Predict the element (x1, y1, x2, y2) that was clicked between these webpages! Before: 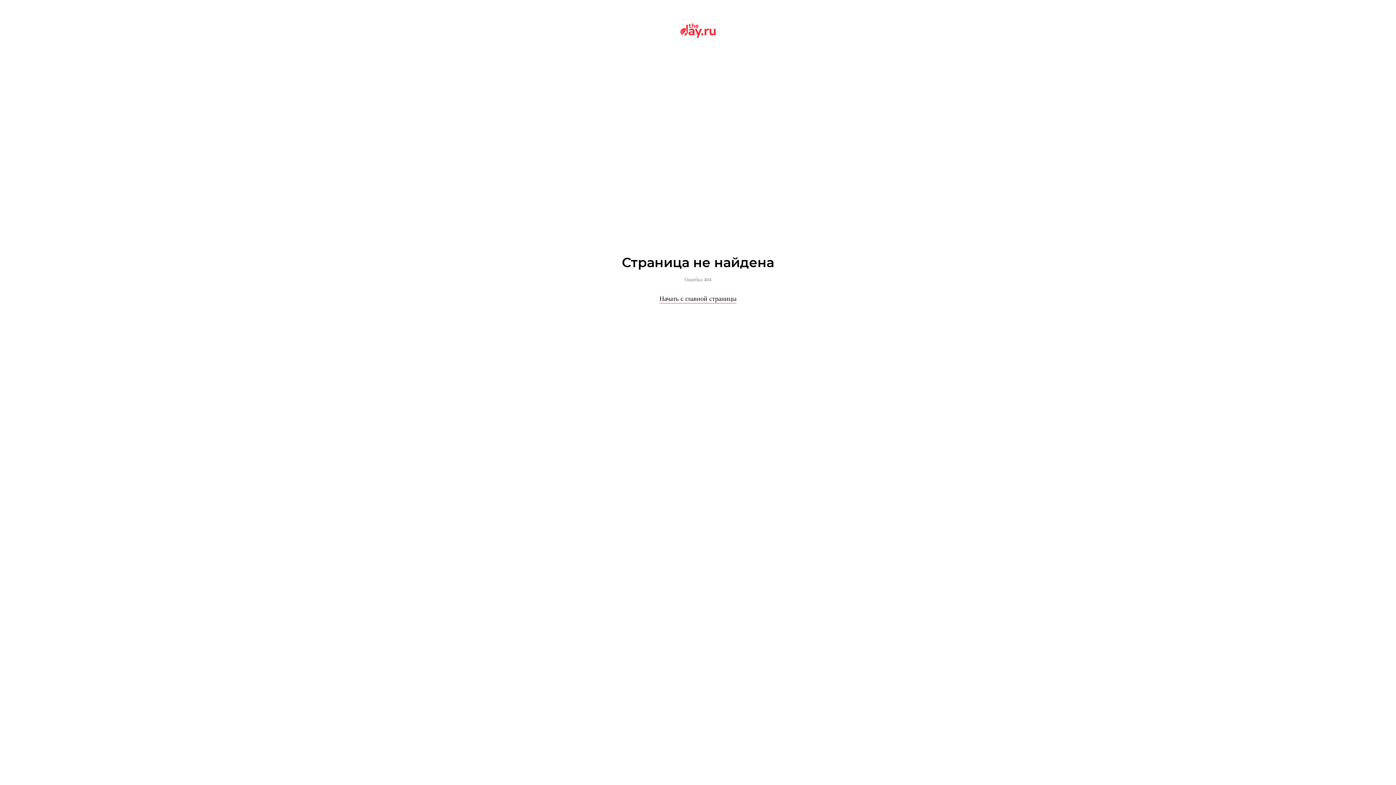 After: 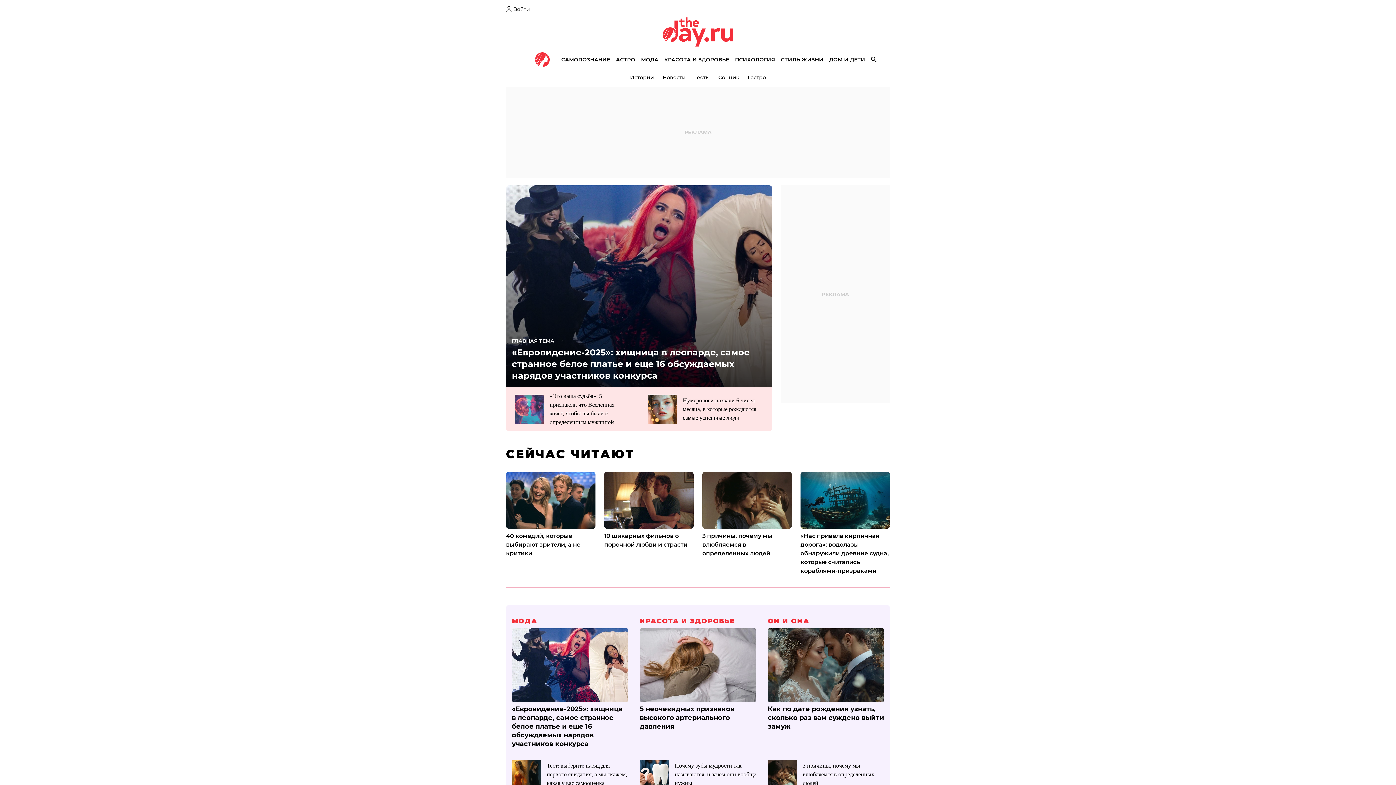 Action: bbox: (659, 294, 736, 303) label: Начать с главной страницы